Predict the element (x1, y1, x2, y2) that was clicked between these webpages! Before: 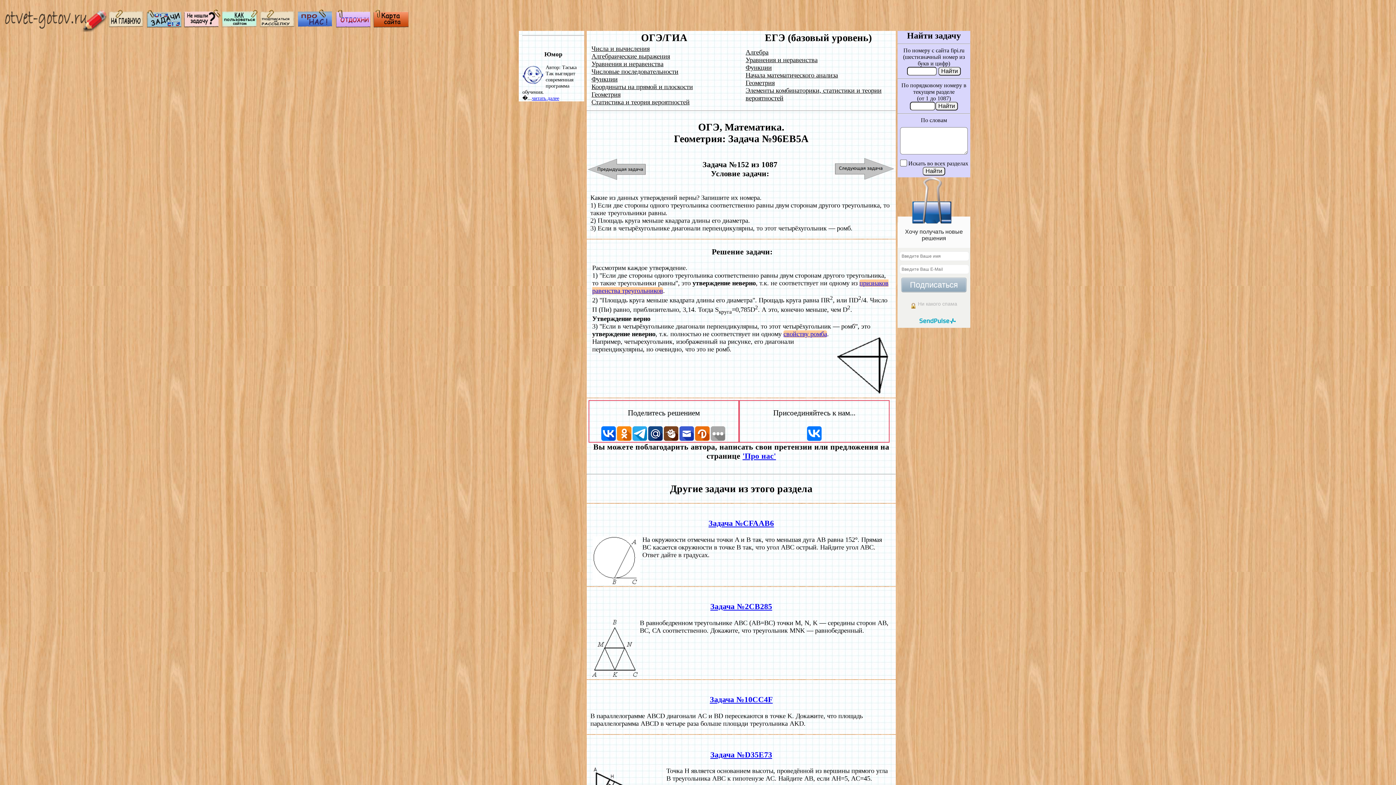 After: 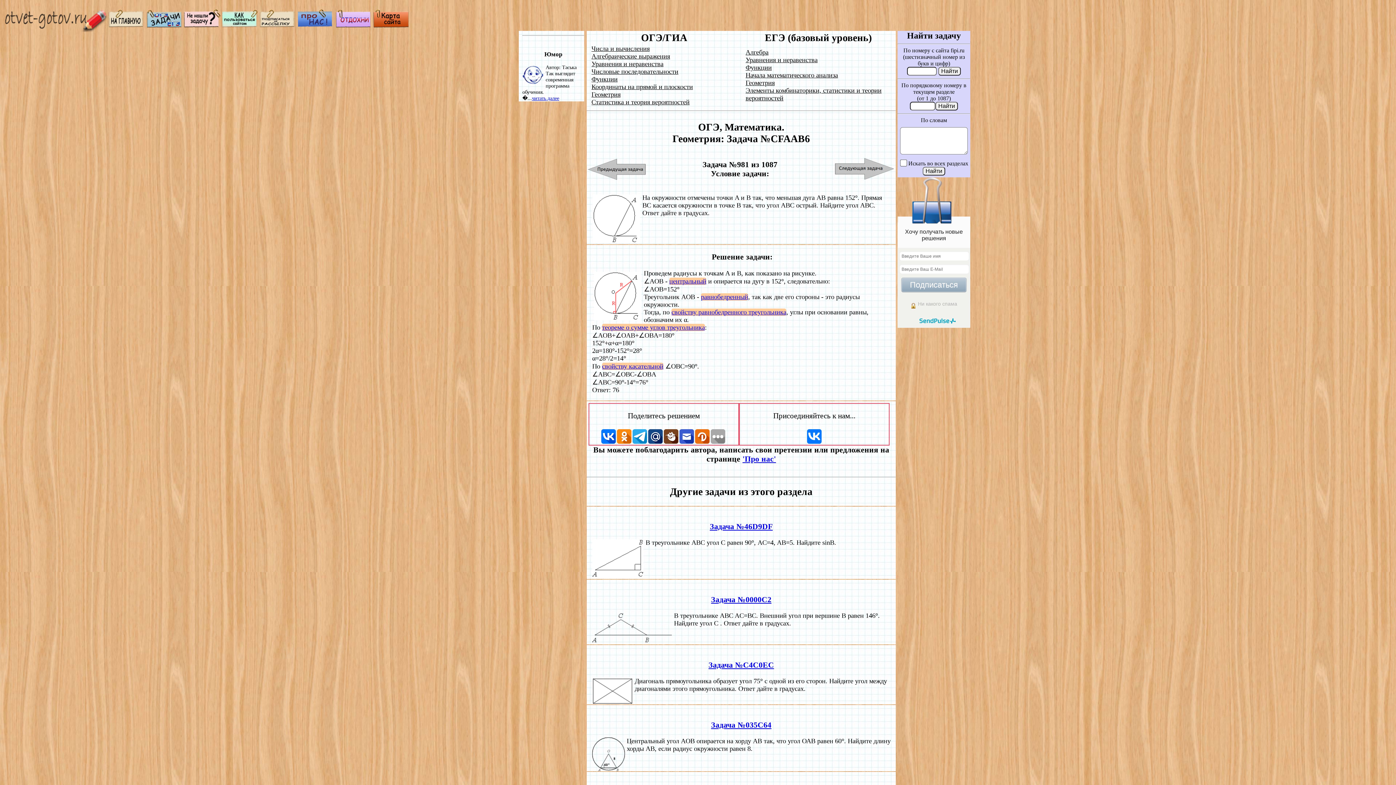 Action: bbox: (708, 519, 774, 528) label: Задача №CFAAB6